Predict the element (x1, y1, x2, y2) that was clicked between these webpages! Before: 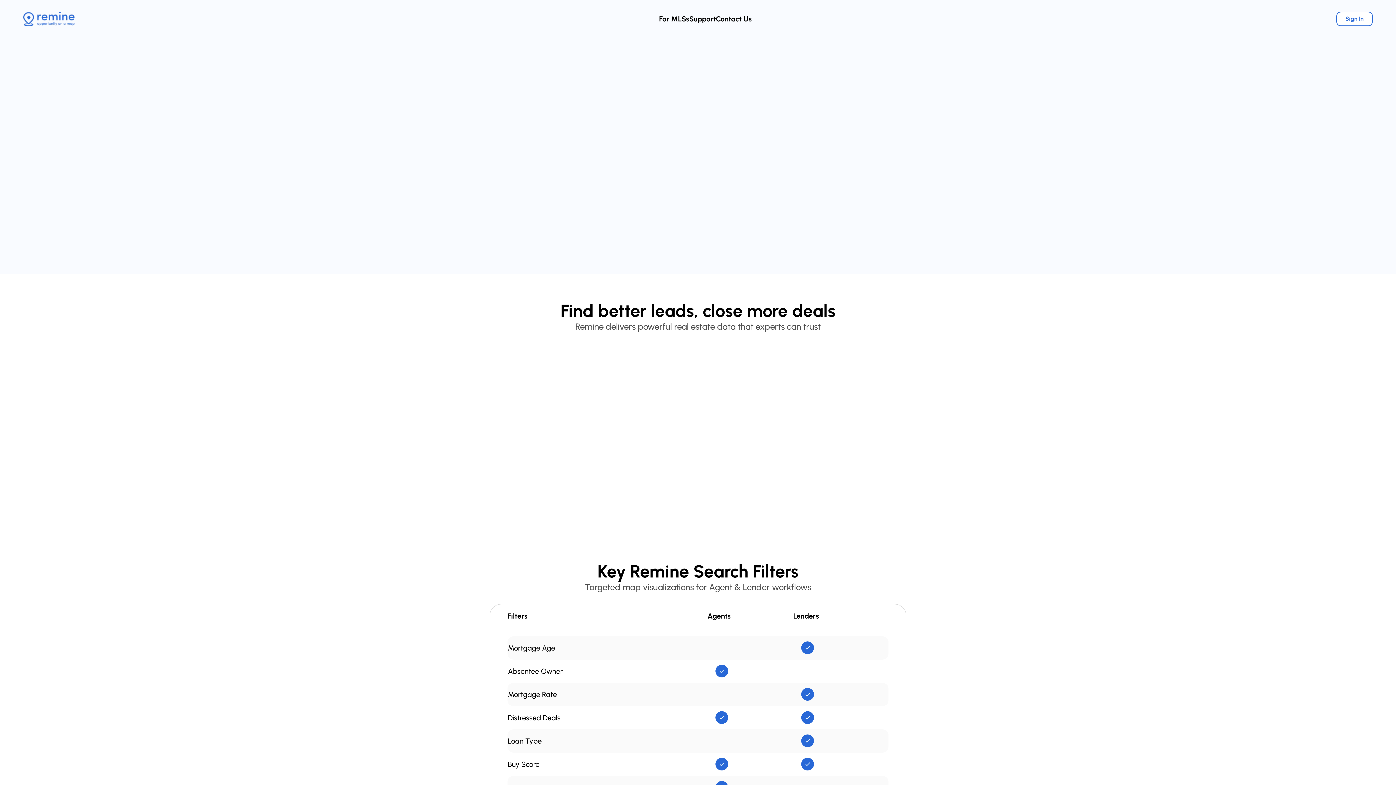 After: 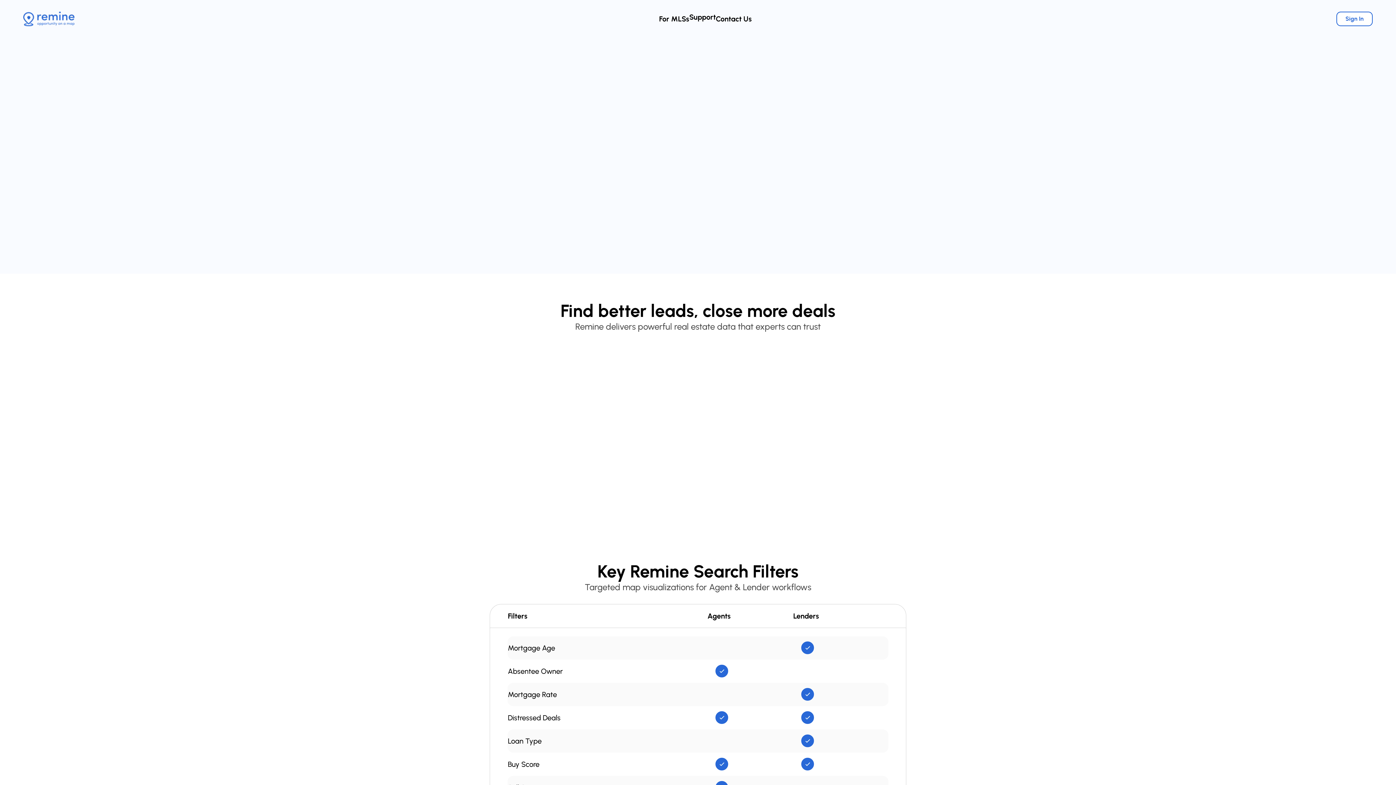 Action: bbox: (689, 14, 716, 23) label: Support